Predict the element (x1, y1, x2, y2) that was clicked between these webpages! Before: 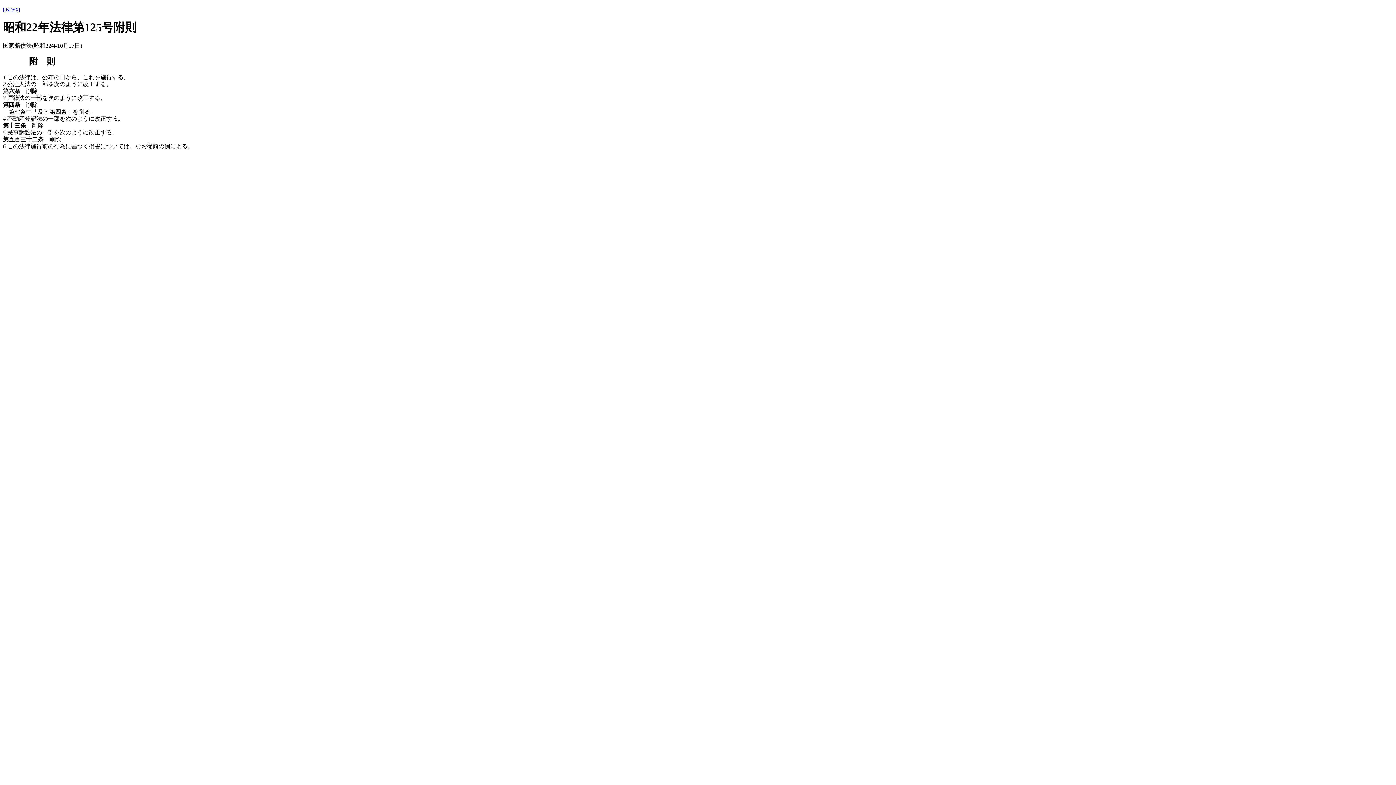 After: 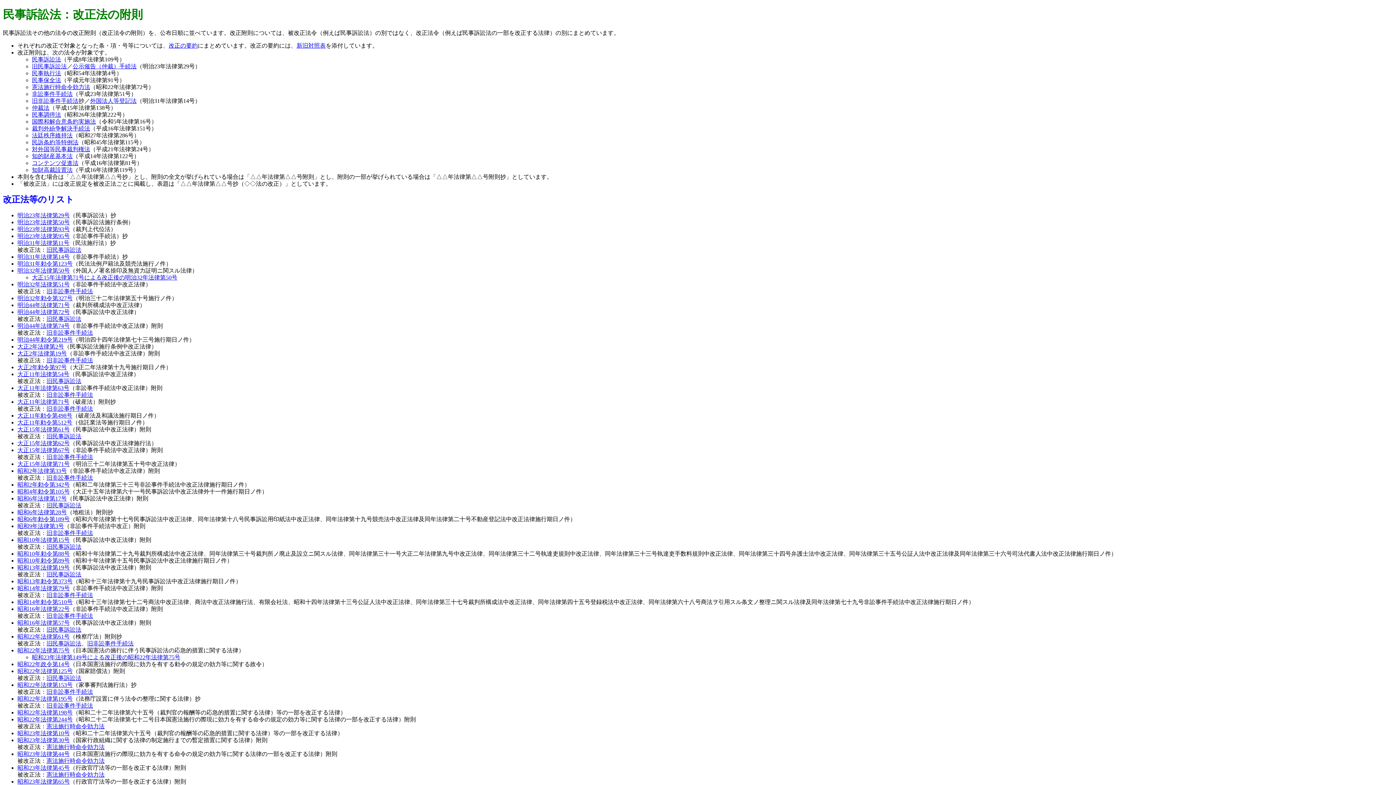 Action: bbox: (2, 6, 20, 12) label: [INDEX]